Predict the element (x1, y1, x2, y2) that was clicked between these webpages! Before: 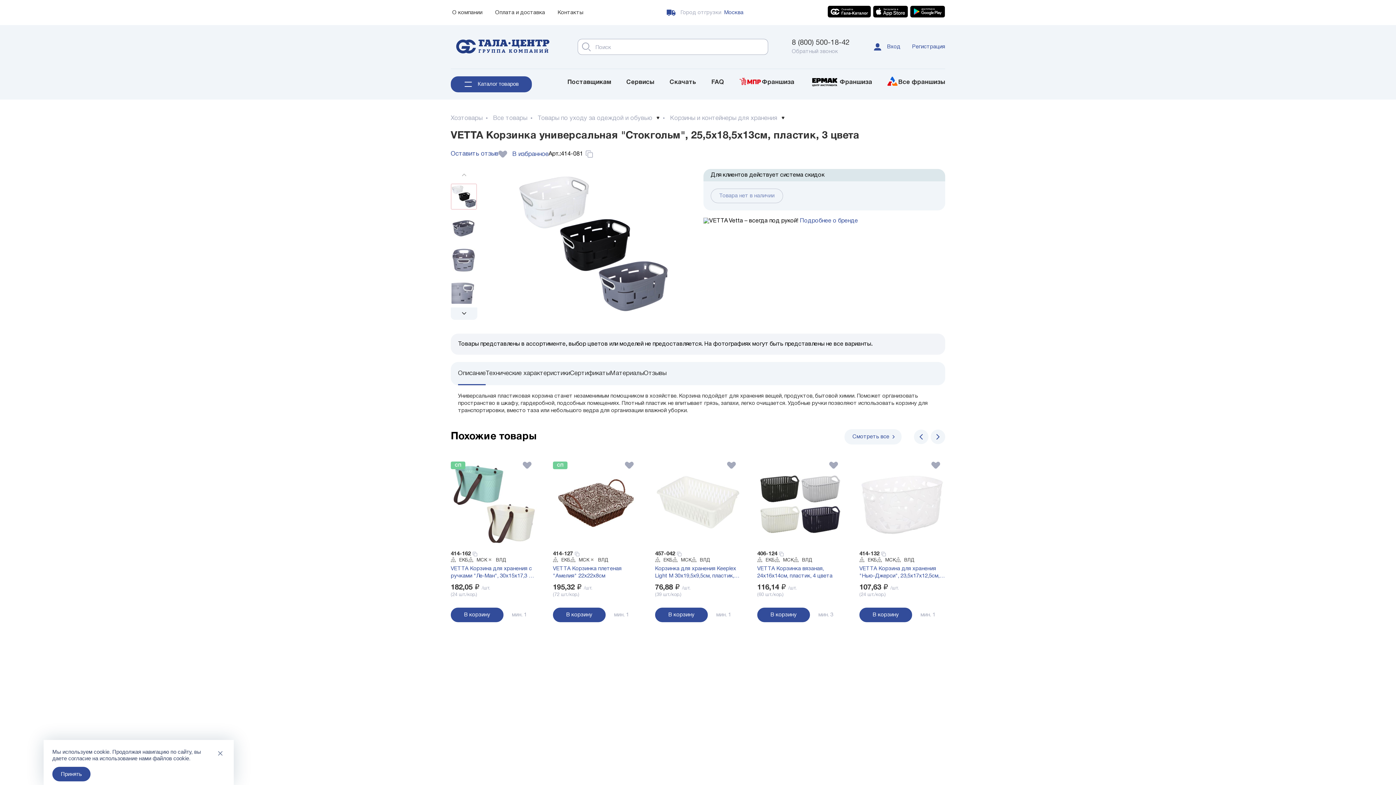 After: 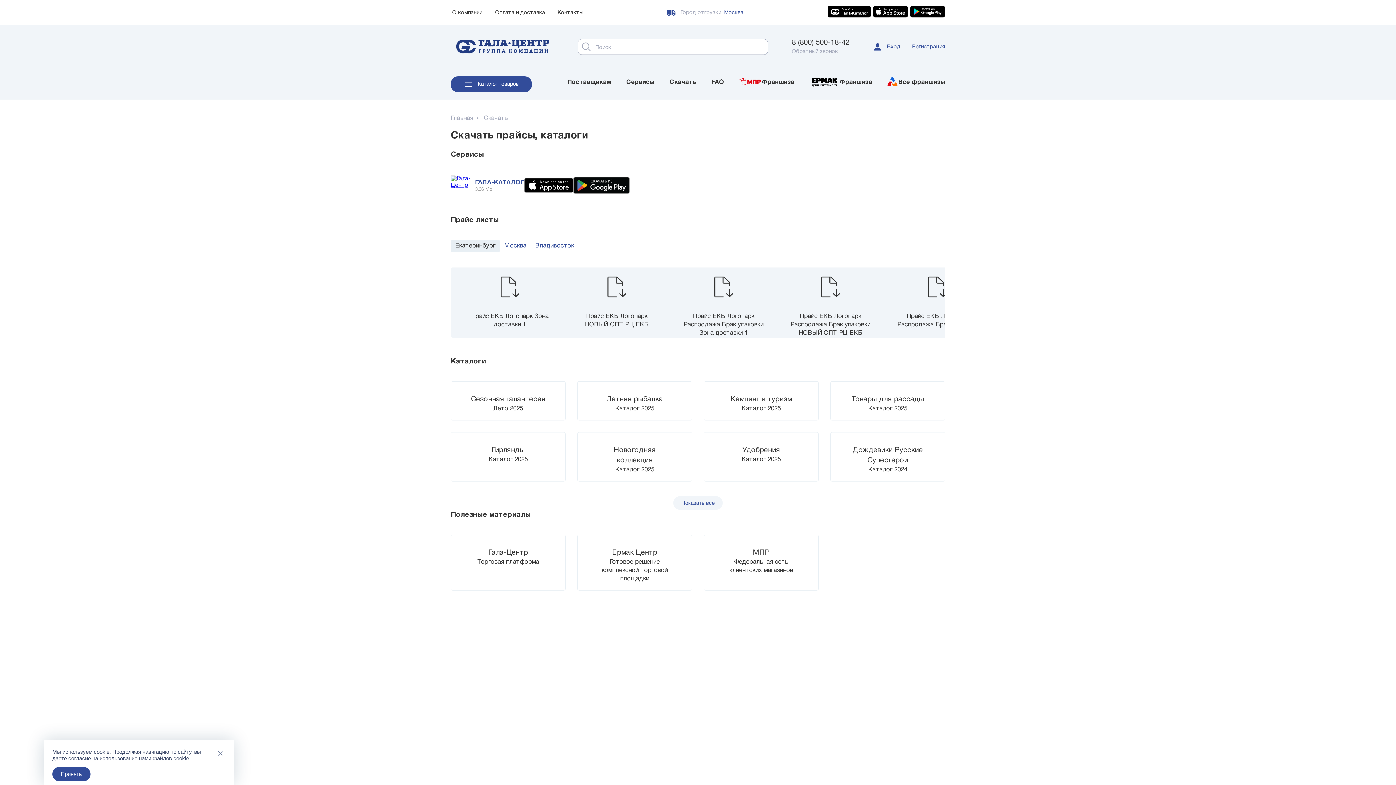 Action: bbox: (669, 79, 696, 85) label: Скачать